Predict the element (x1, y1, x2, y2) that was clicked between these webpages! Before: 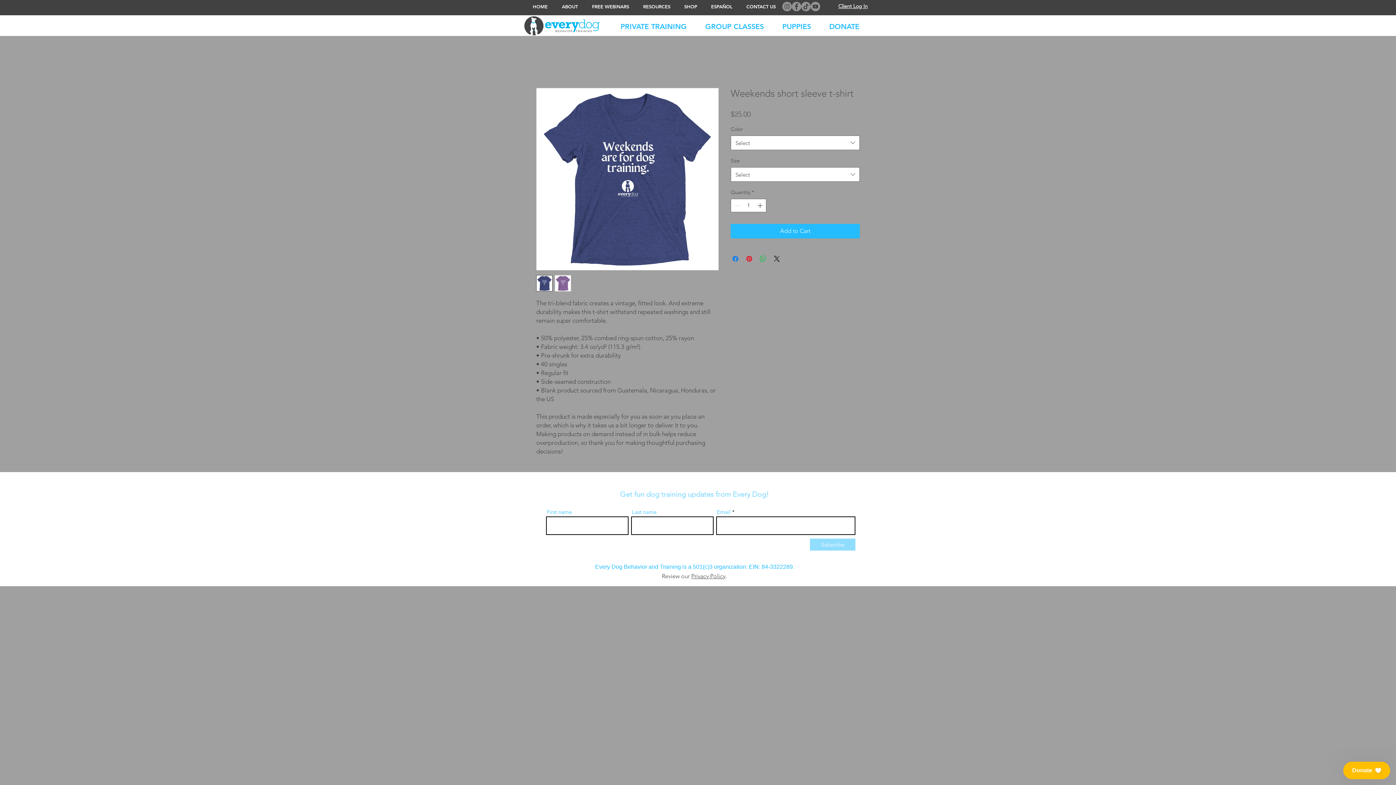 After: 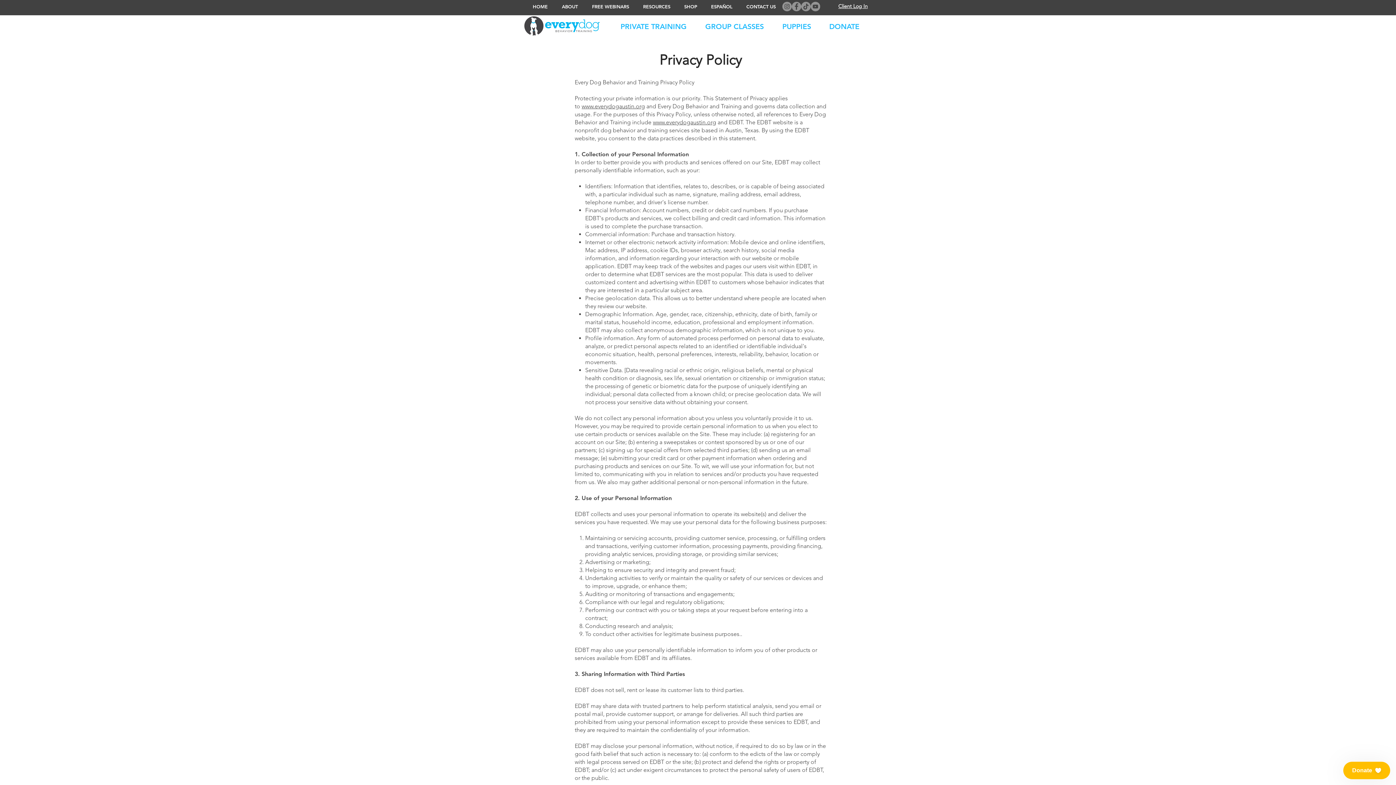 Action: bbox: (691, 573, 725, 580) label: Privacy Policy